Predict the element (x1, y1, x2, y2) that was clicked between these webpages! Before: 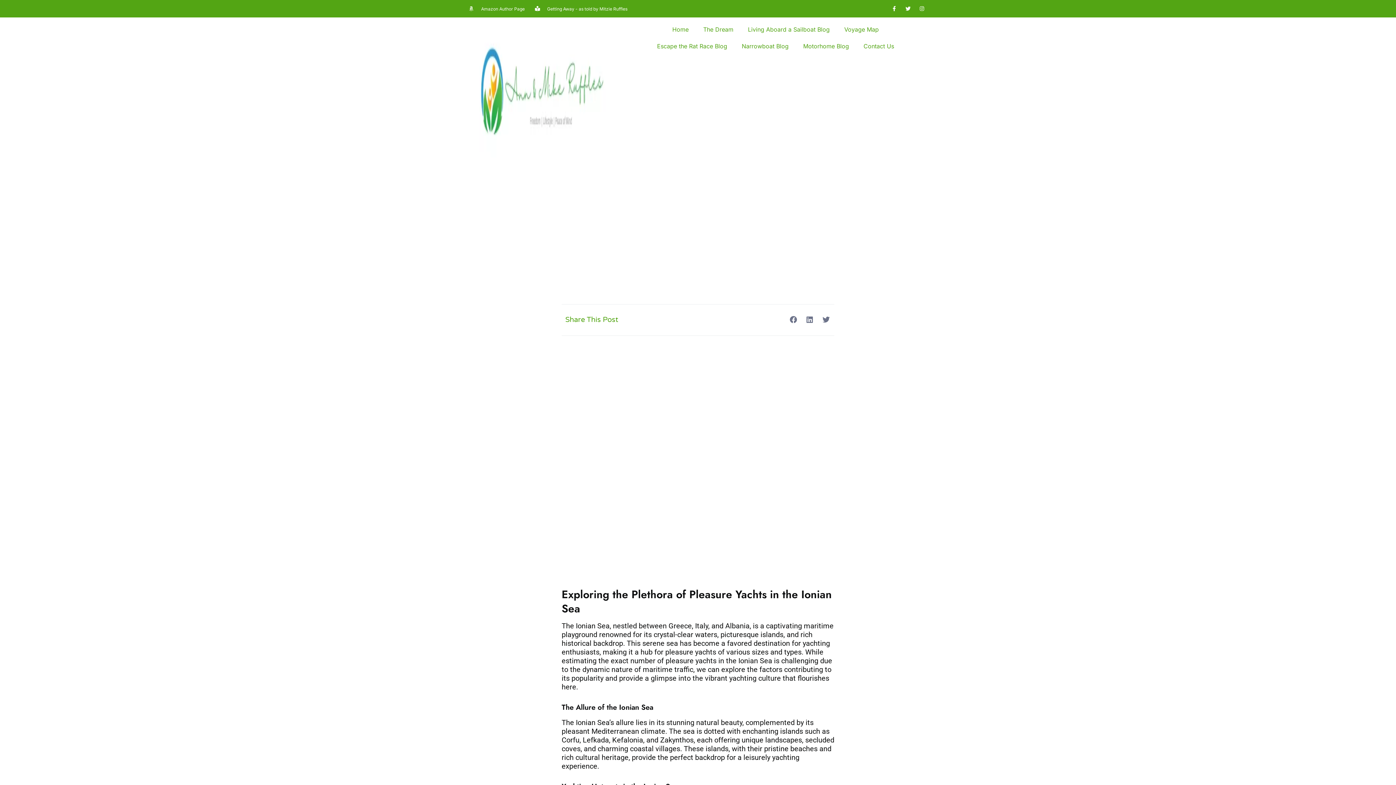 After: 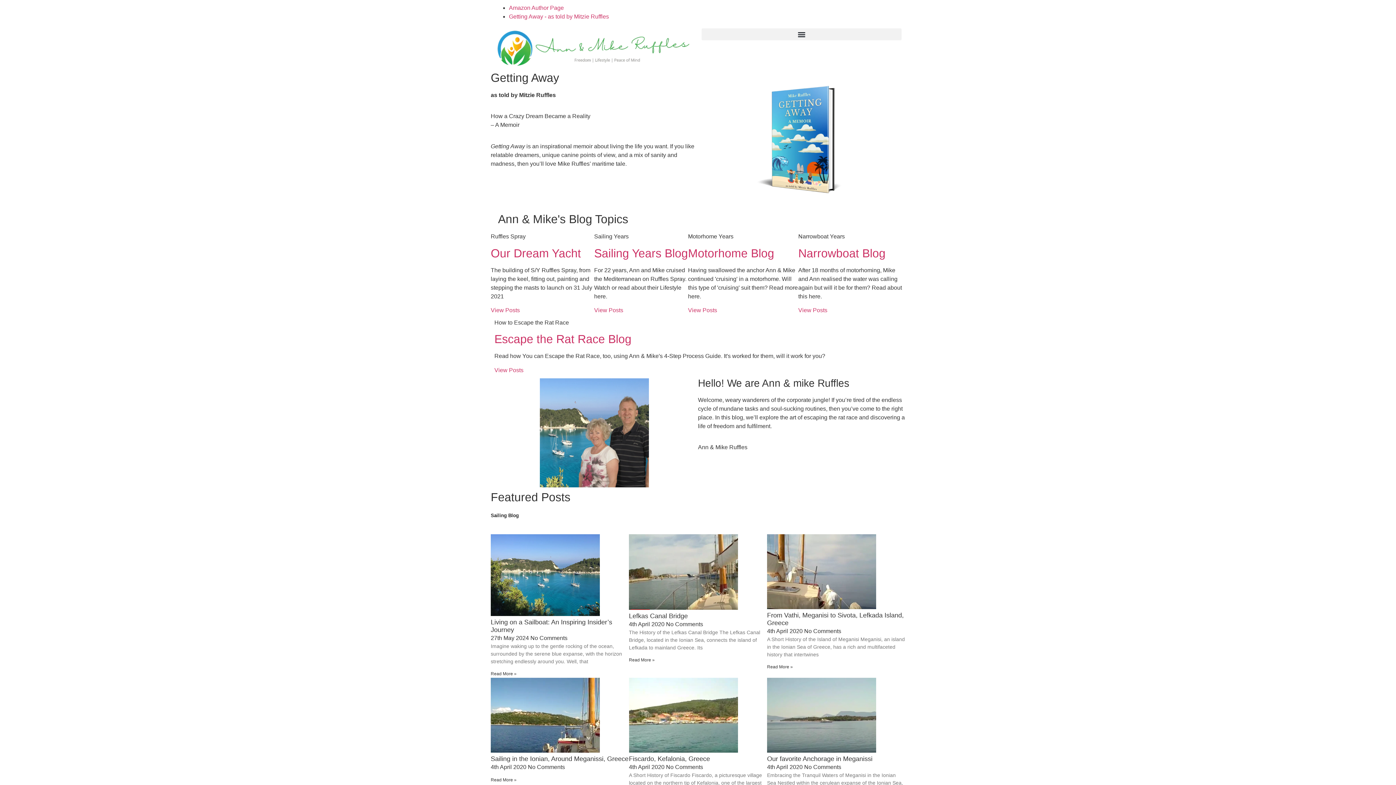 Action: bbox: (665, 21, 696, 37) label: Home